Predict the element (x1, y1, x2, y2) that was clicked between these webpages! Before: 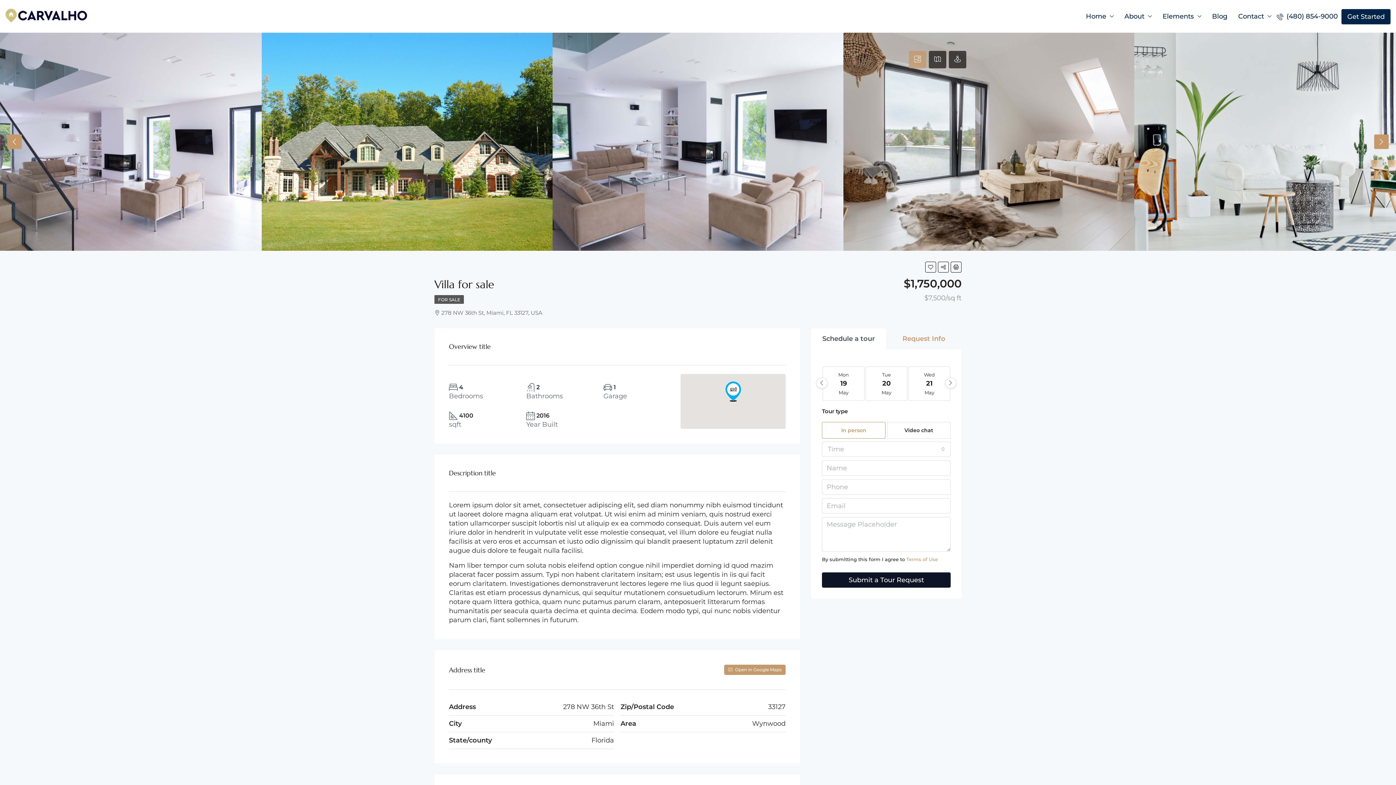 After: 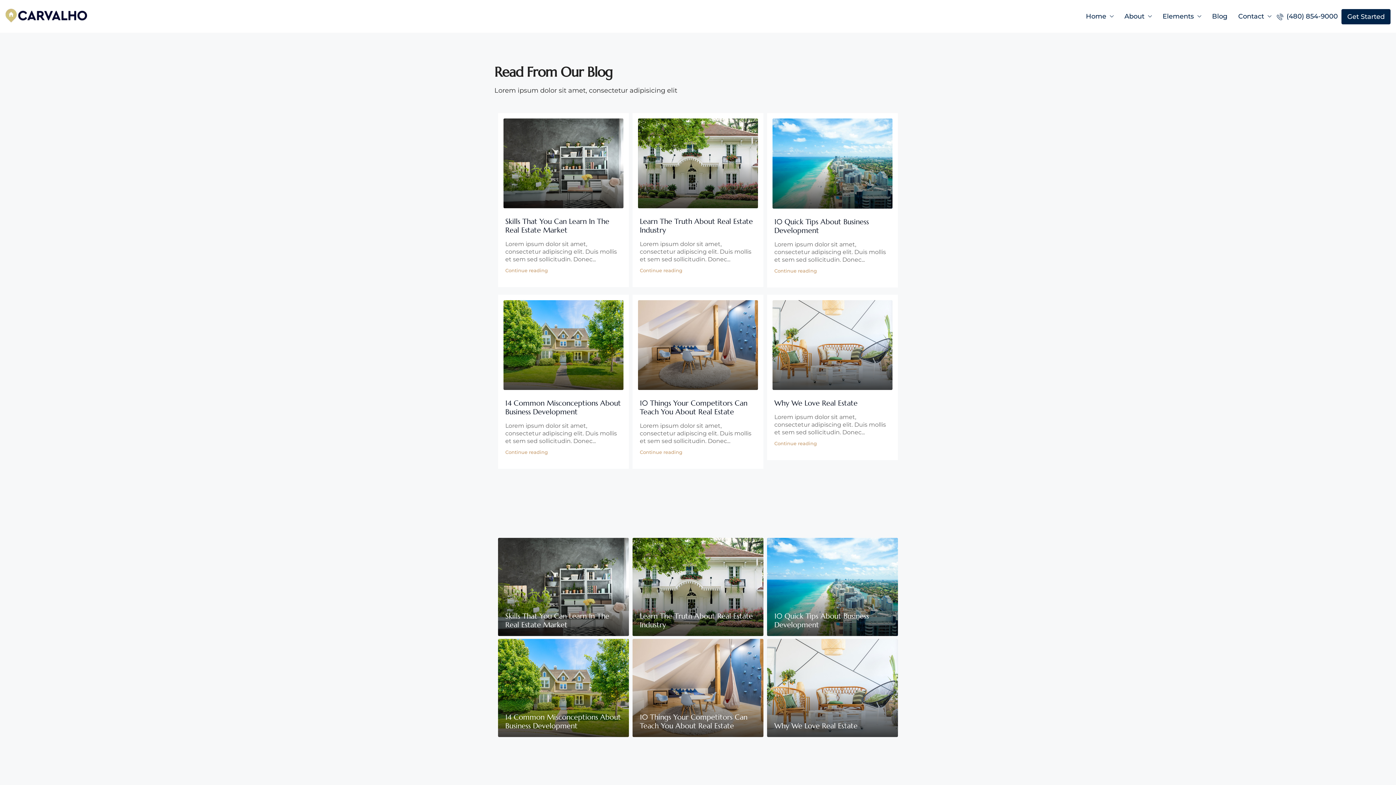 Action: label: Blog bbox: (1206, 0, 1233, 32)